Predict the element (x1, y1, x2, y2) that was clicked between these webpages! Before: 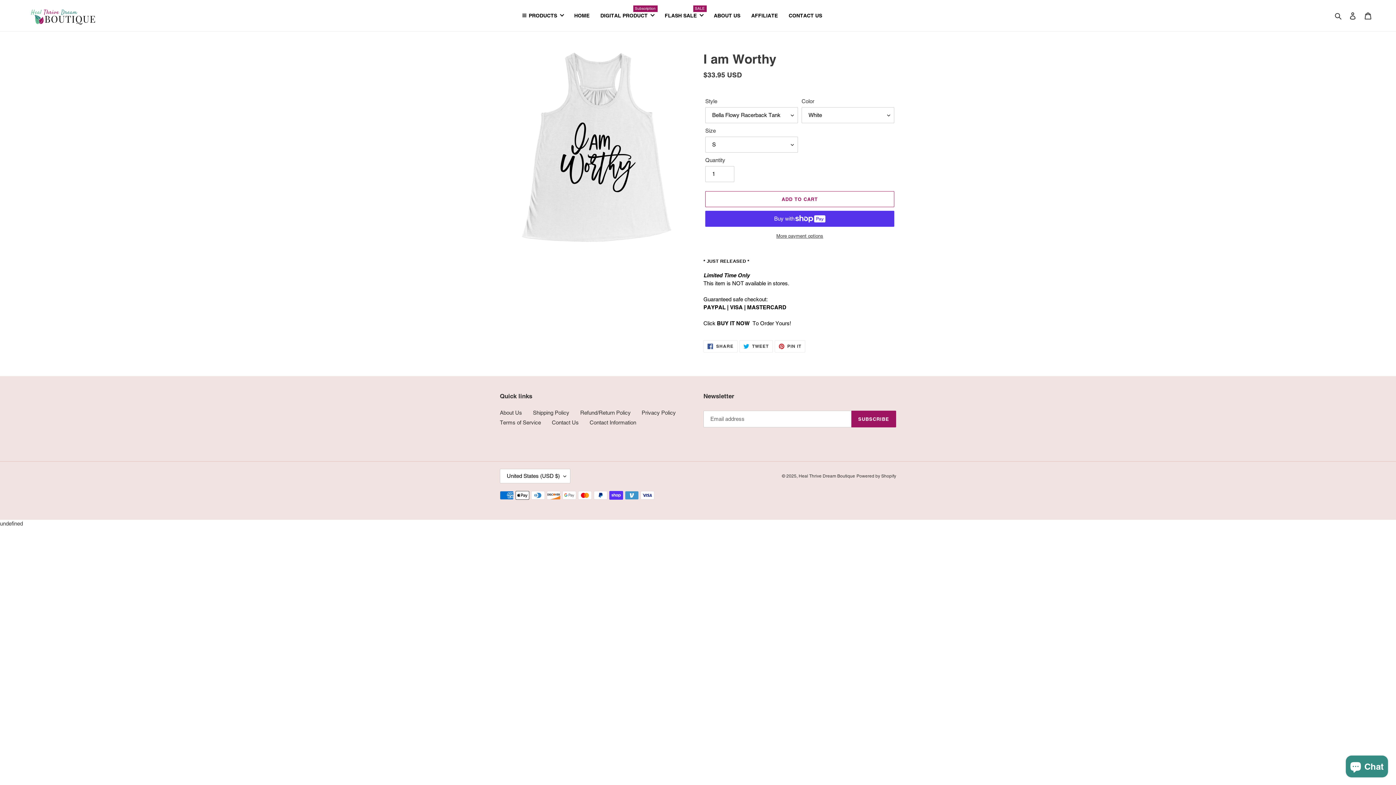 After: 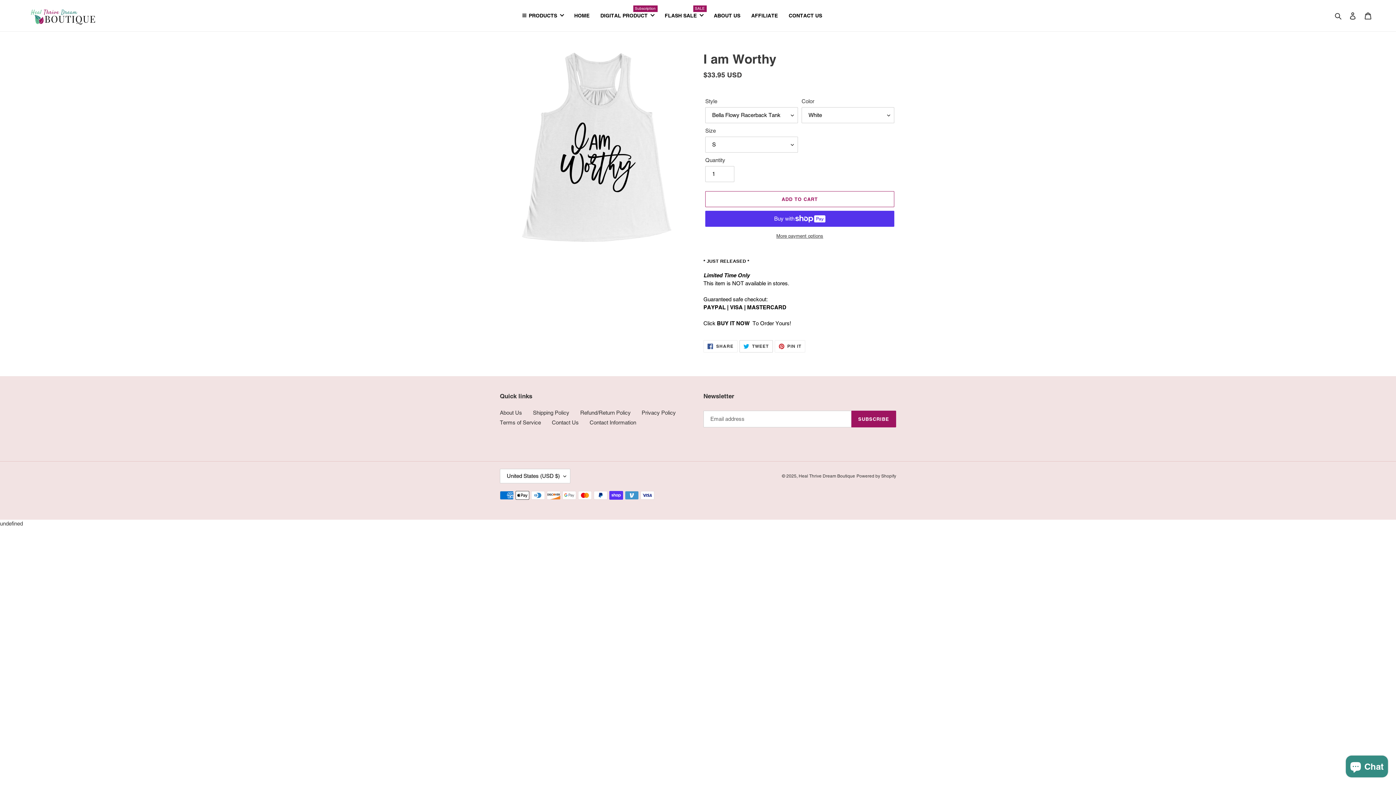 Action: bbox: (739, 340, 772, 352) label:  TWEET
TWEET ON TWITTER